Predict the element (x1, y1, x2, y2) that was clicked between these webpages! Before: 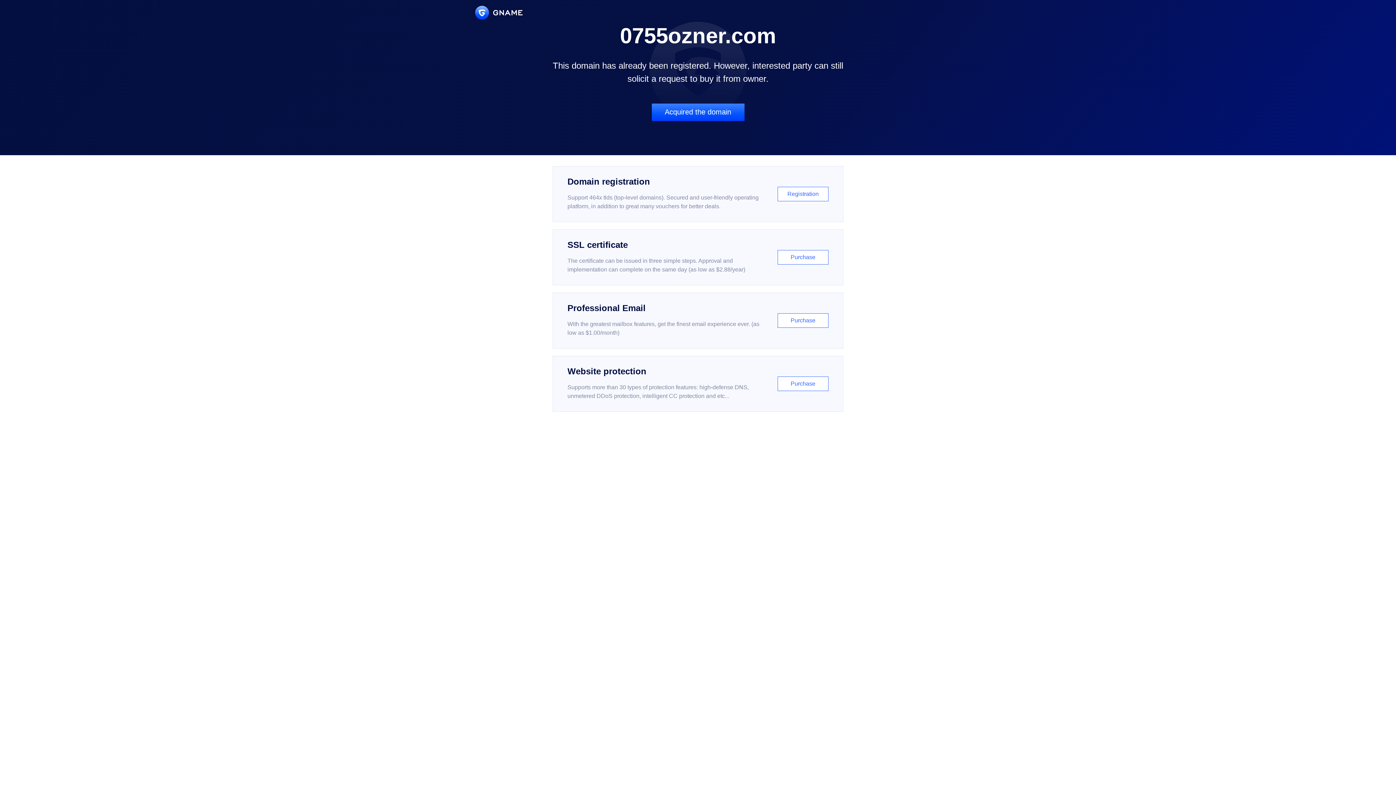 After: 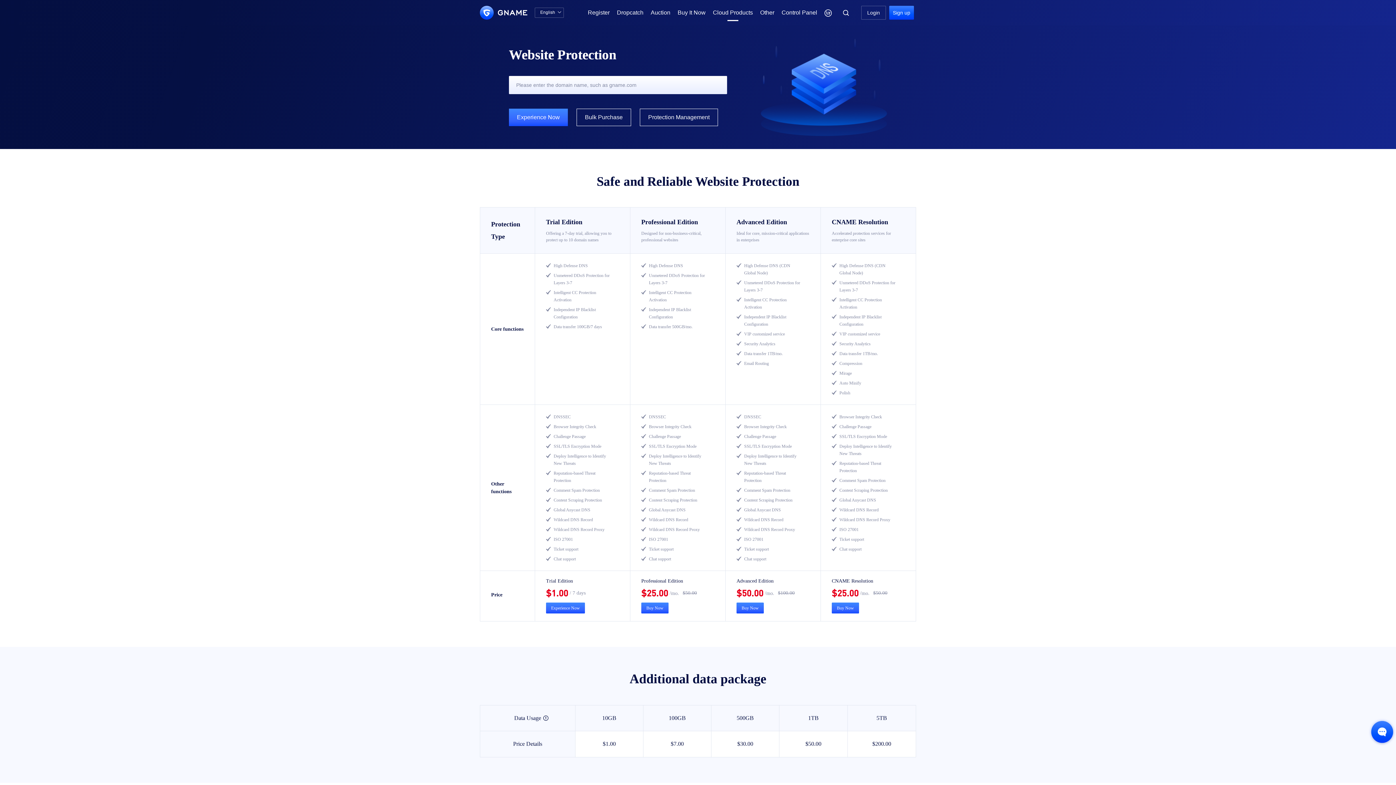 Action: label: Website protection

Supports more than 30 types of protection features: high-defense DNS, unmetered DDoS protection, intelligent CC protection and etc...

Purchase bbox: (552, 356, 843, 412)